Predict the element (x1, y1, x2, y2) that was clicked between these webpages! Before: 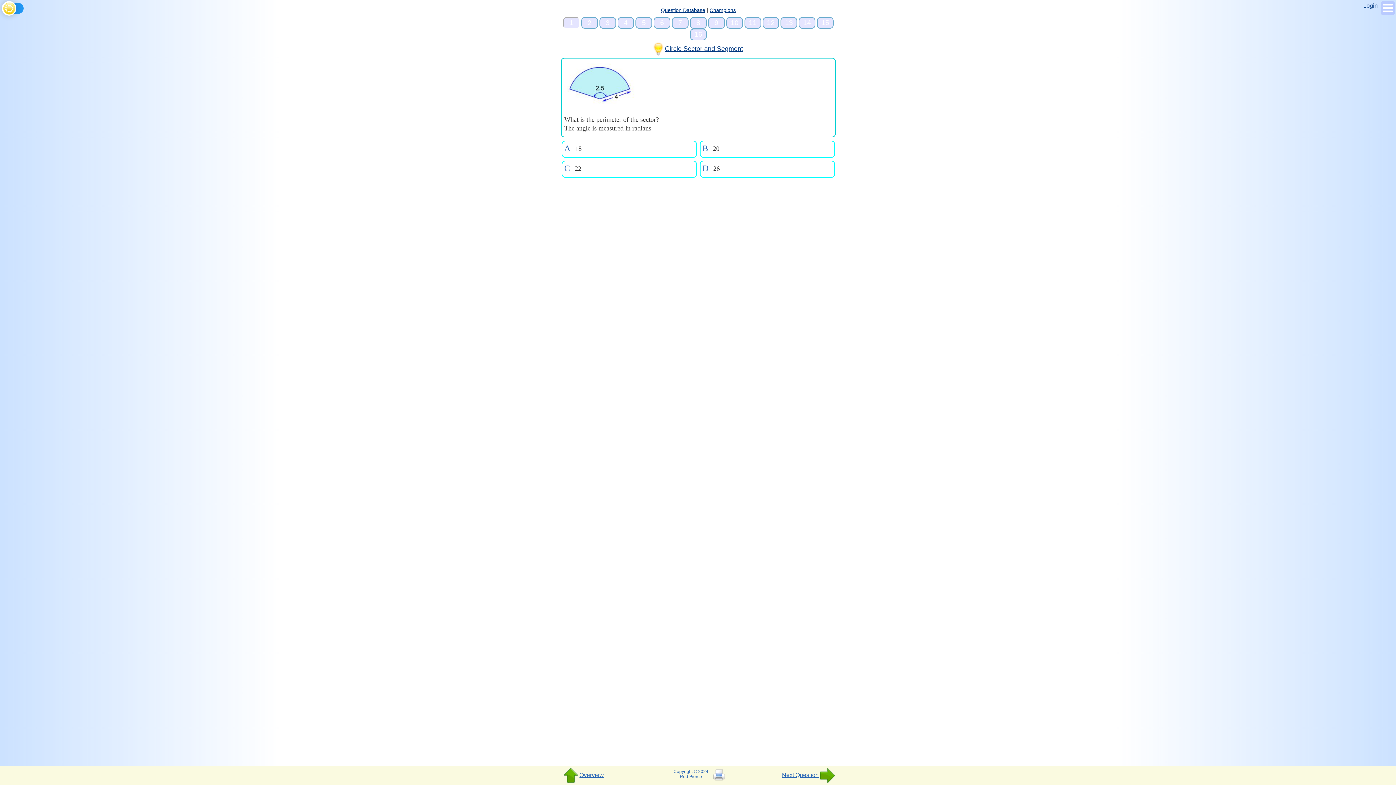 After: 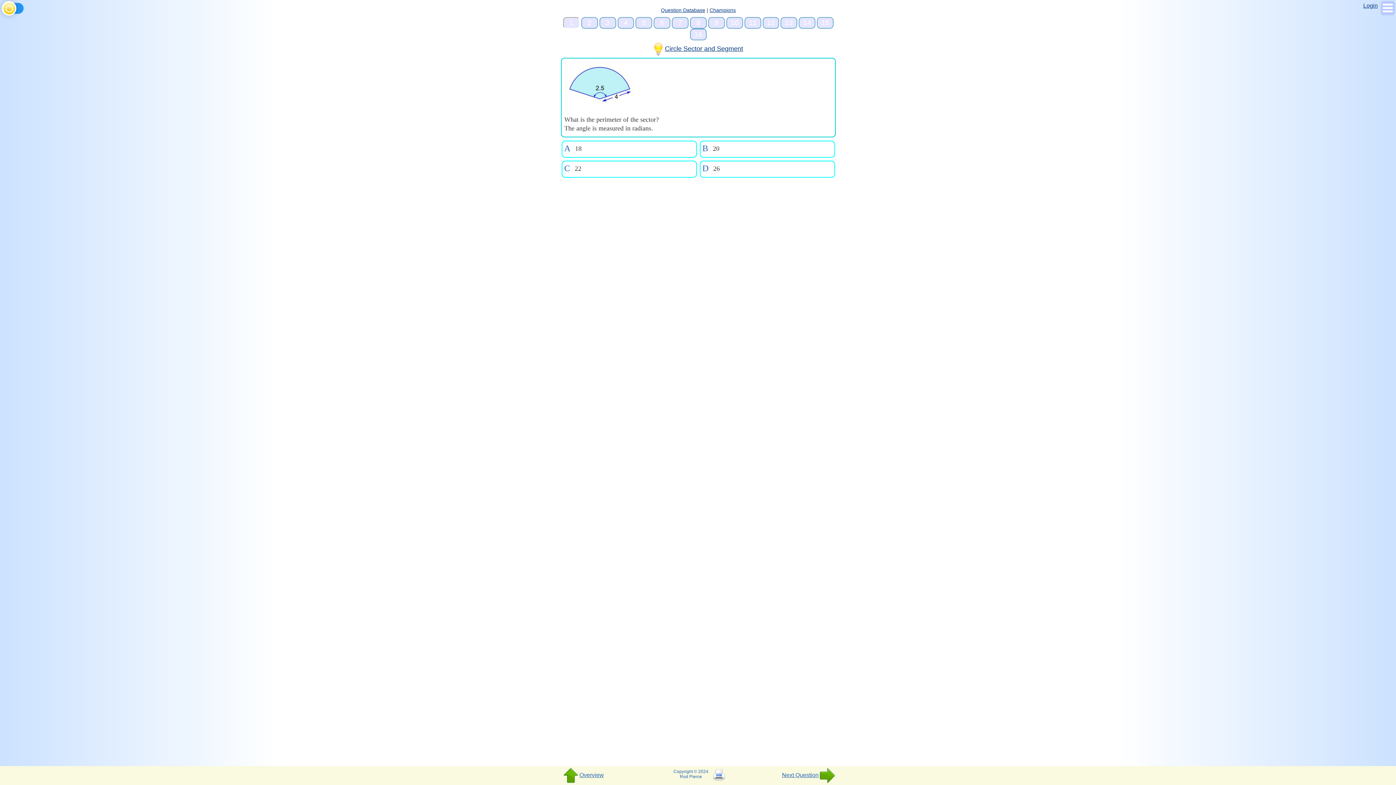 Action: bbox: (713, 777, 724, 782)